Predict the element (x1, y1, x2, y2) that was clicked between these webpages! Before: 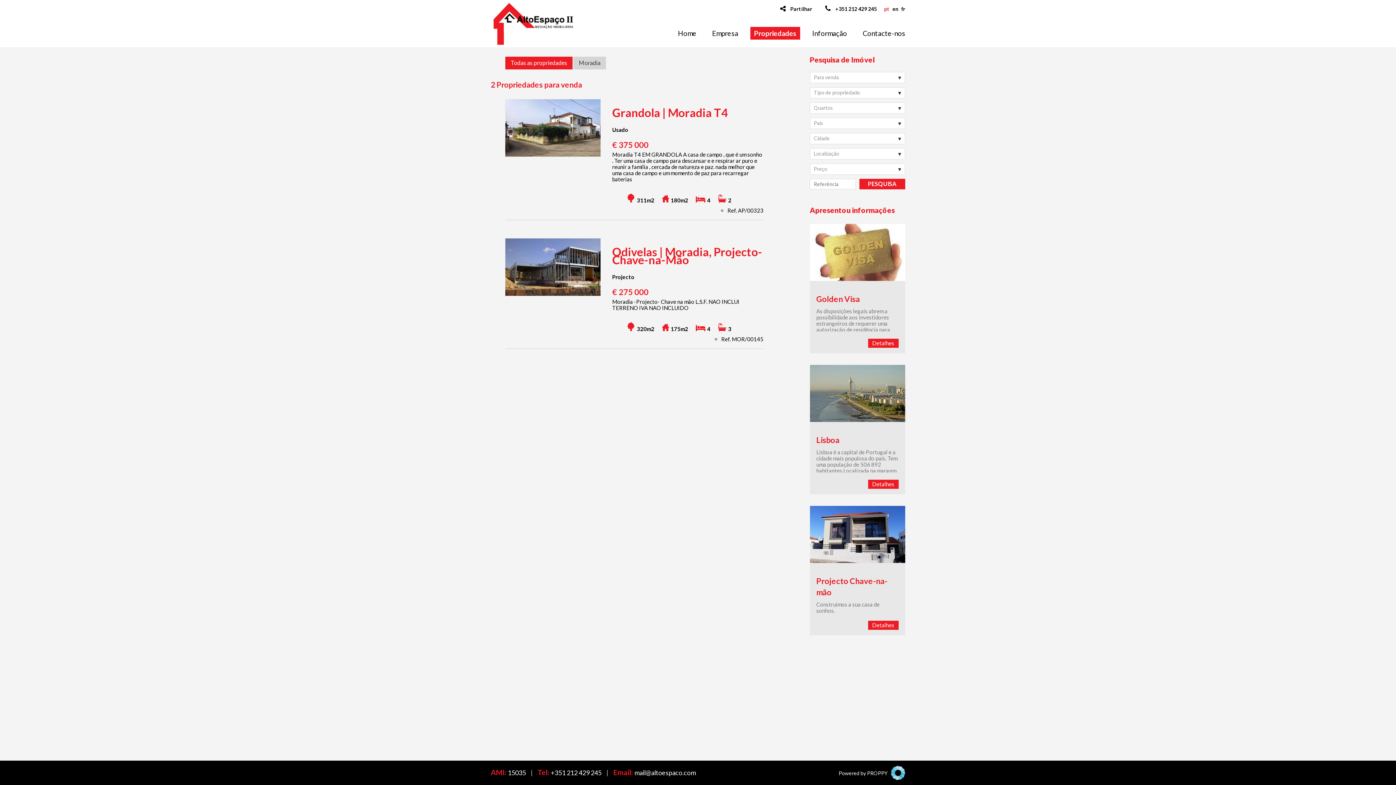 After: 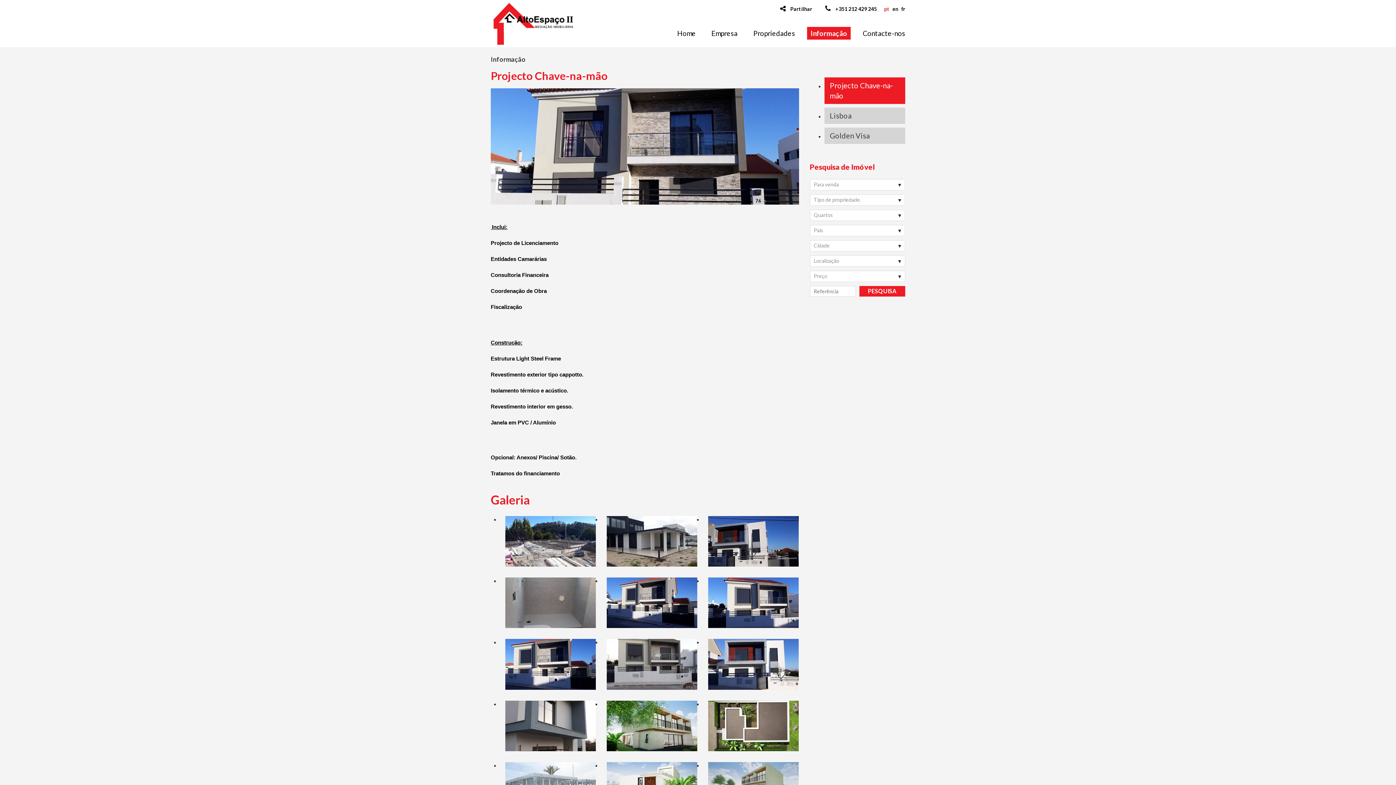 Action: bbox: (810, 506, 905, 635) label: Projecto Chave-na-mão
Construímos a sua casa de sonhos.
Detalhes